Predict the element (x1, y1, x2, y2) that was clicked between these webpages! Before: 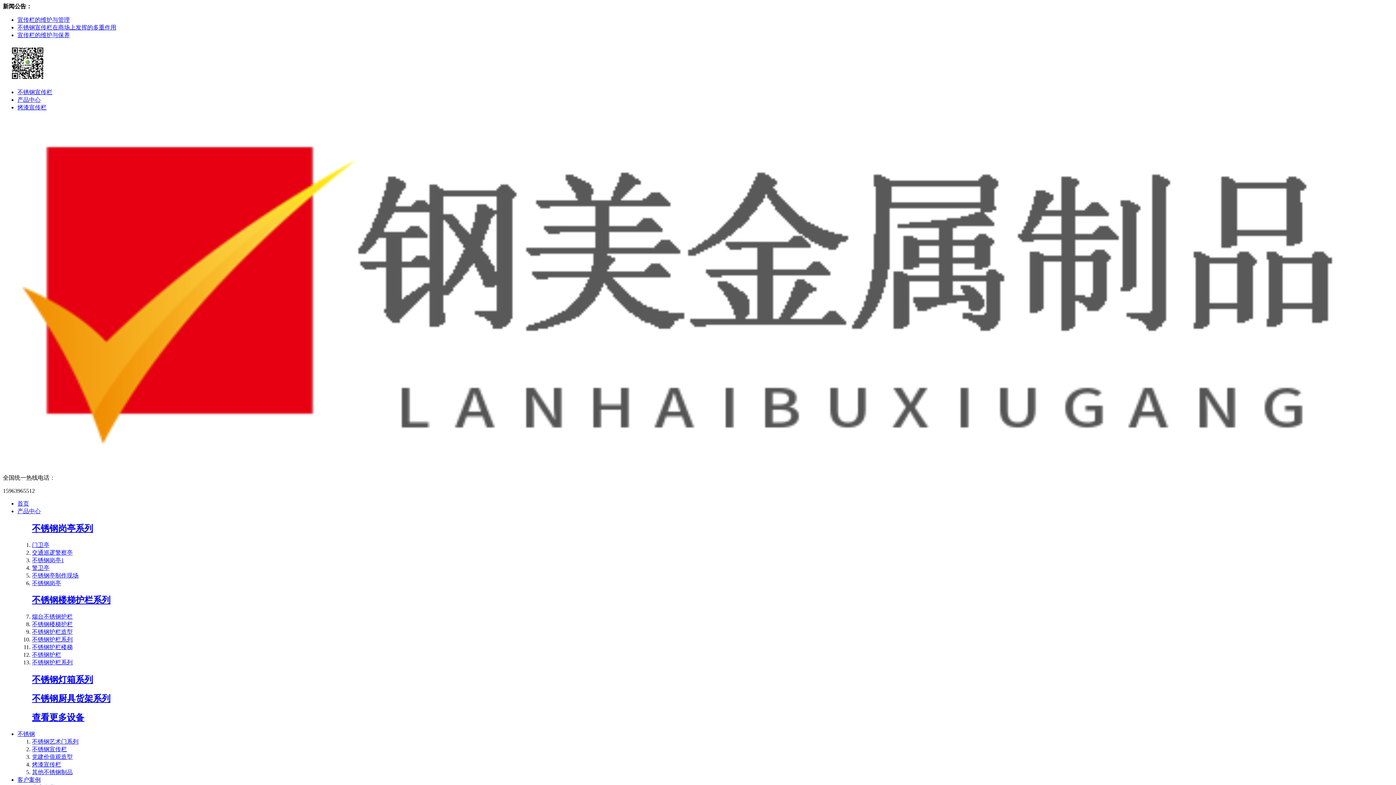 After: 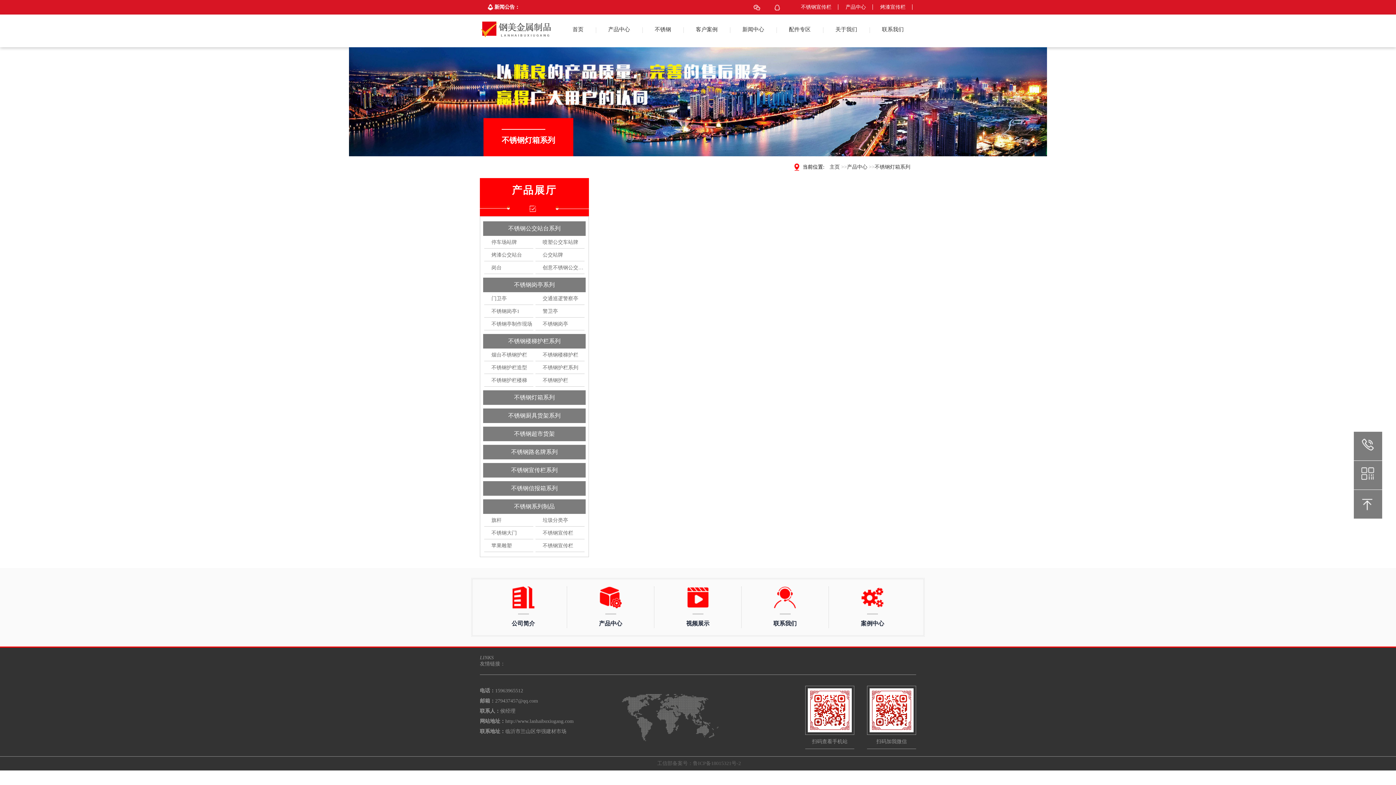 Action: label: 不锈钢灯箱系列 bbox: (32, 675, 93, 684)